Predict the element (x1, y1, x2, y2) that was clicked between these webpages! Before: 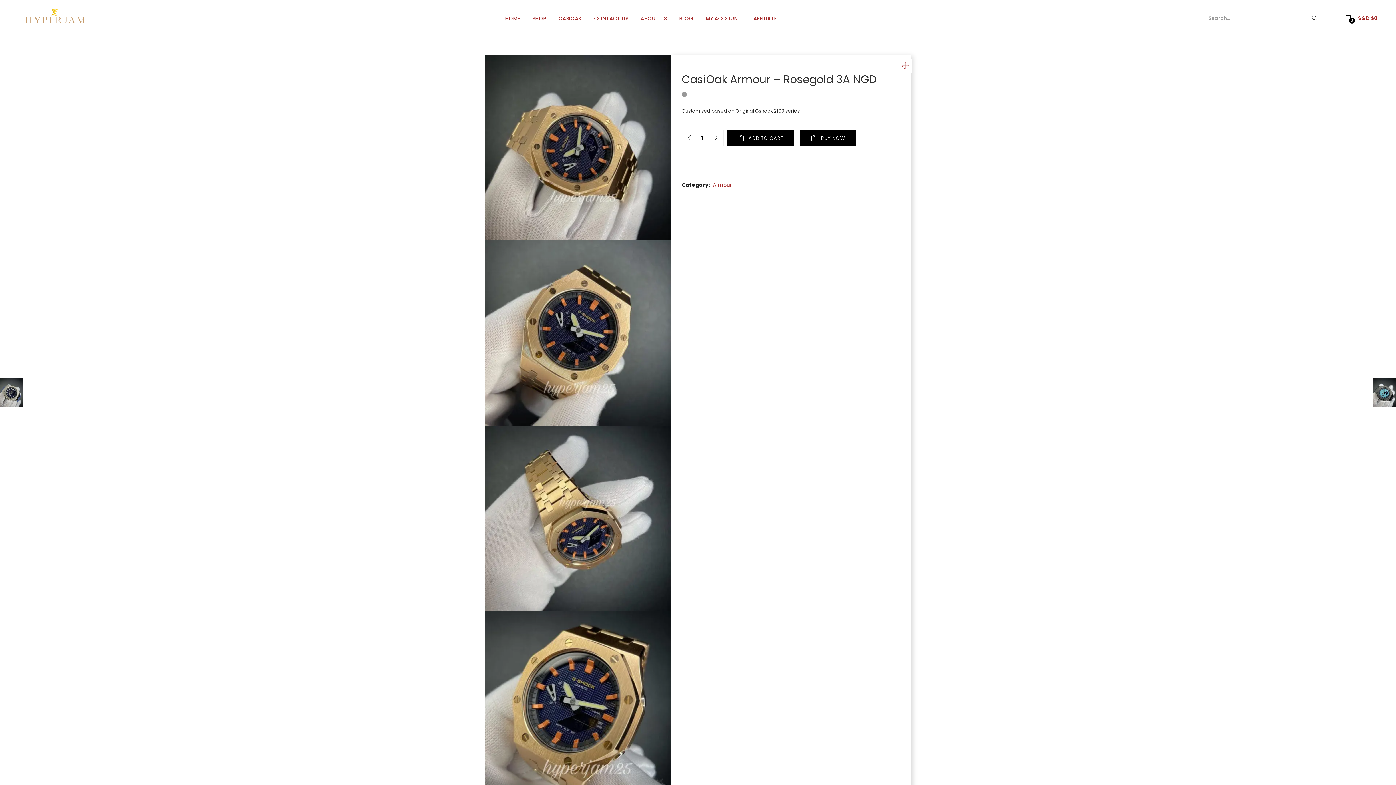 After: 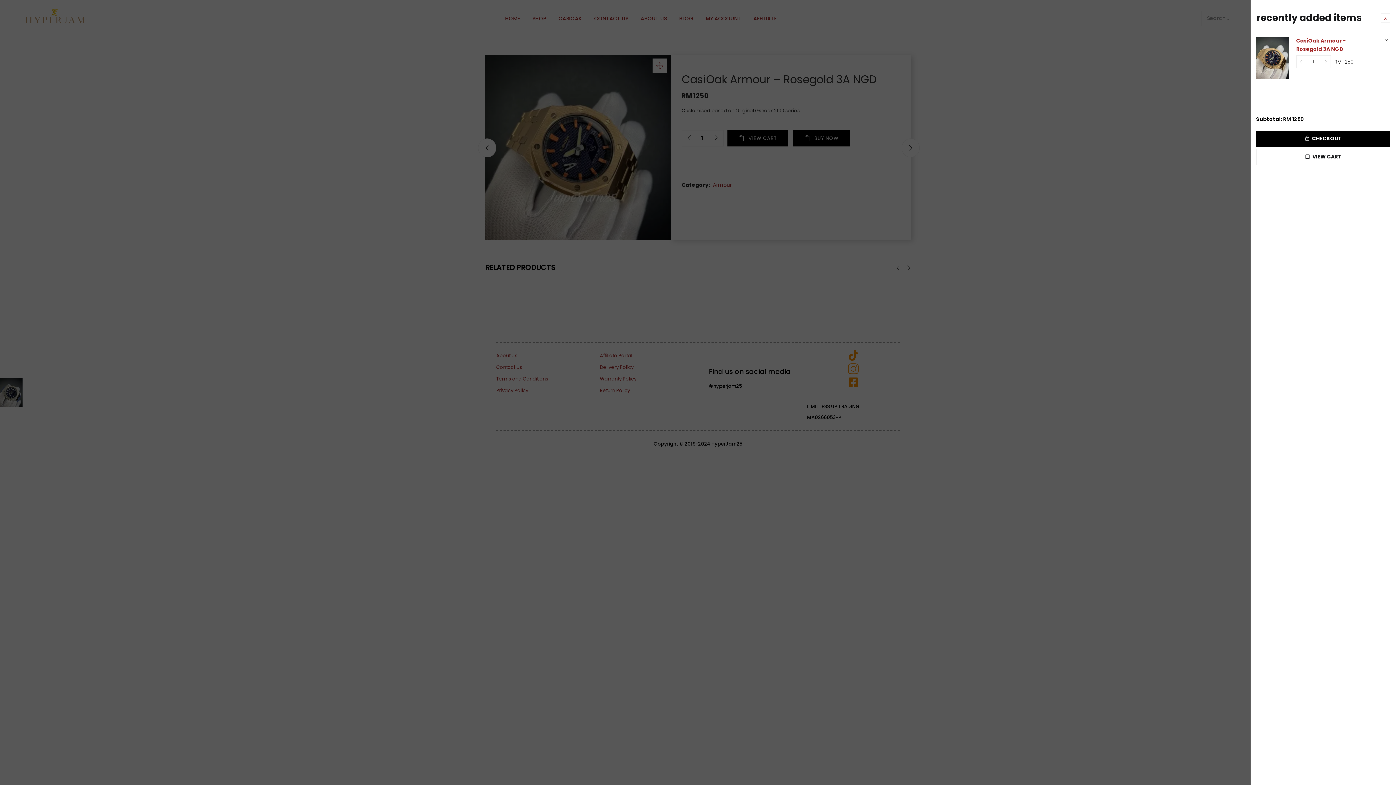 Action: label: ADD TO CART bbox: (727, 130, 794, 146)